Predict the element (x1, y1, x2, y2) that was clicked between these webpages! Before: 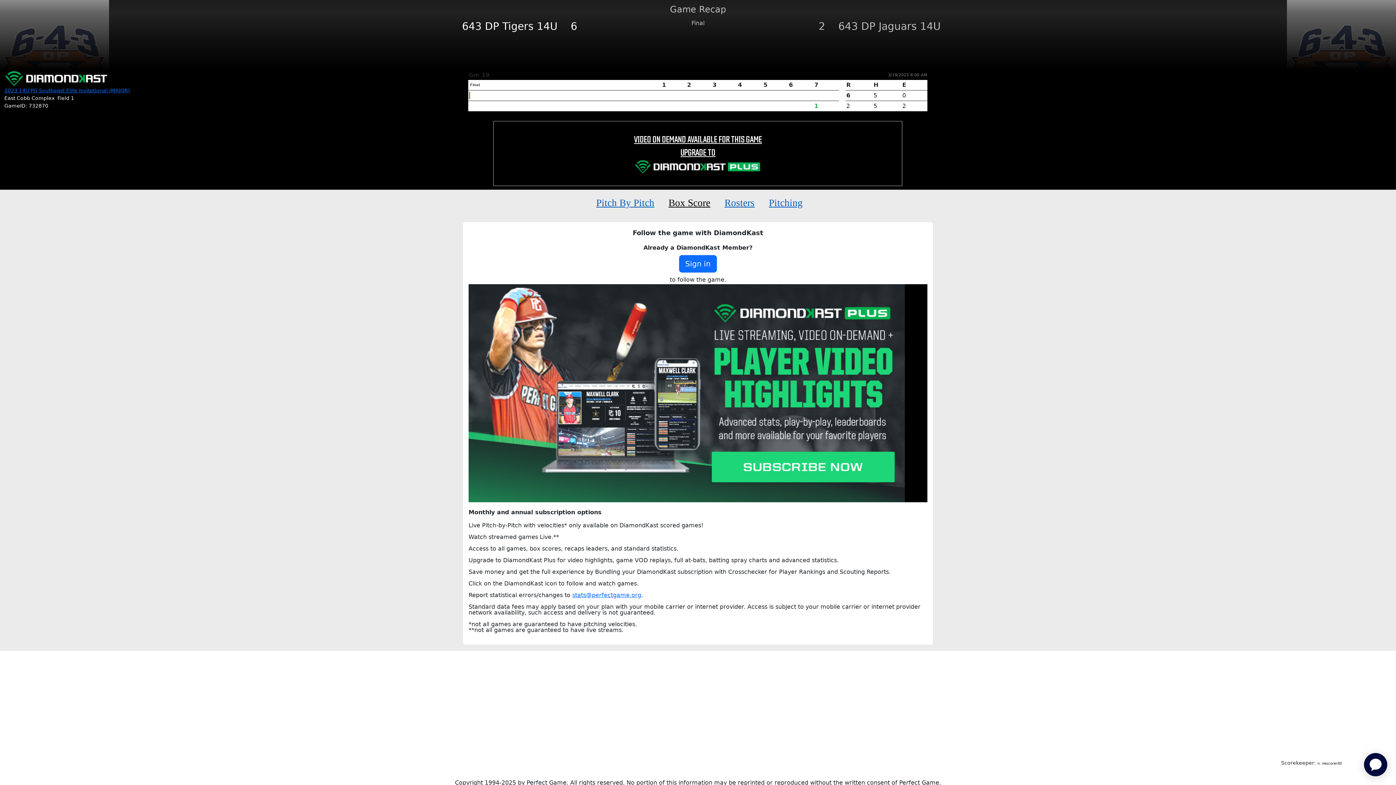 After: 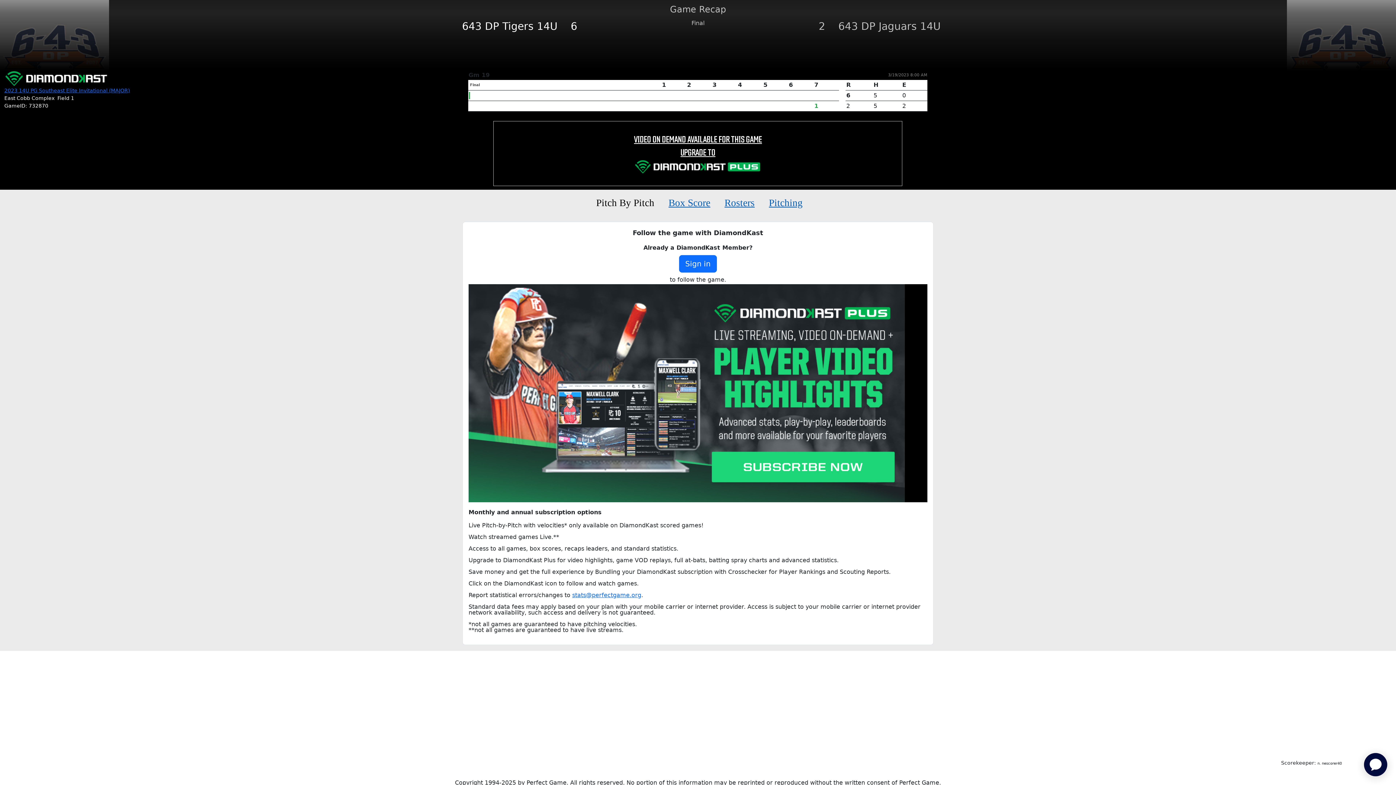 Action: bbox: (596, 197, 654, 208) label: Pitch By Pitch